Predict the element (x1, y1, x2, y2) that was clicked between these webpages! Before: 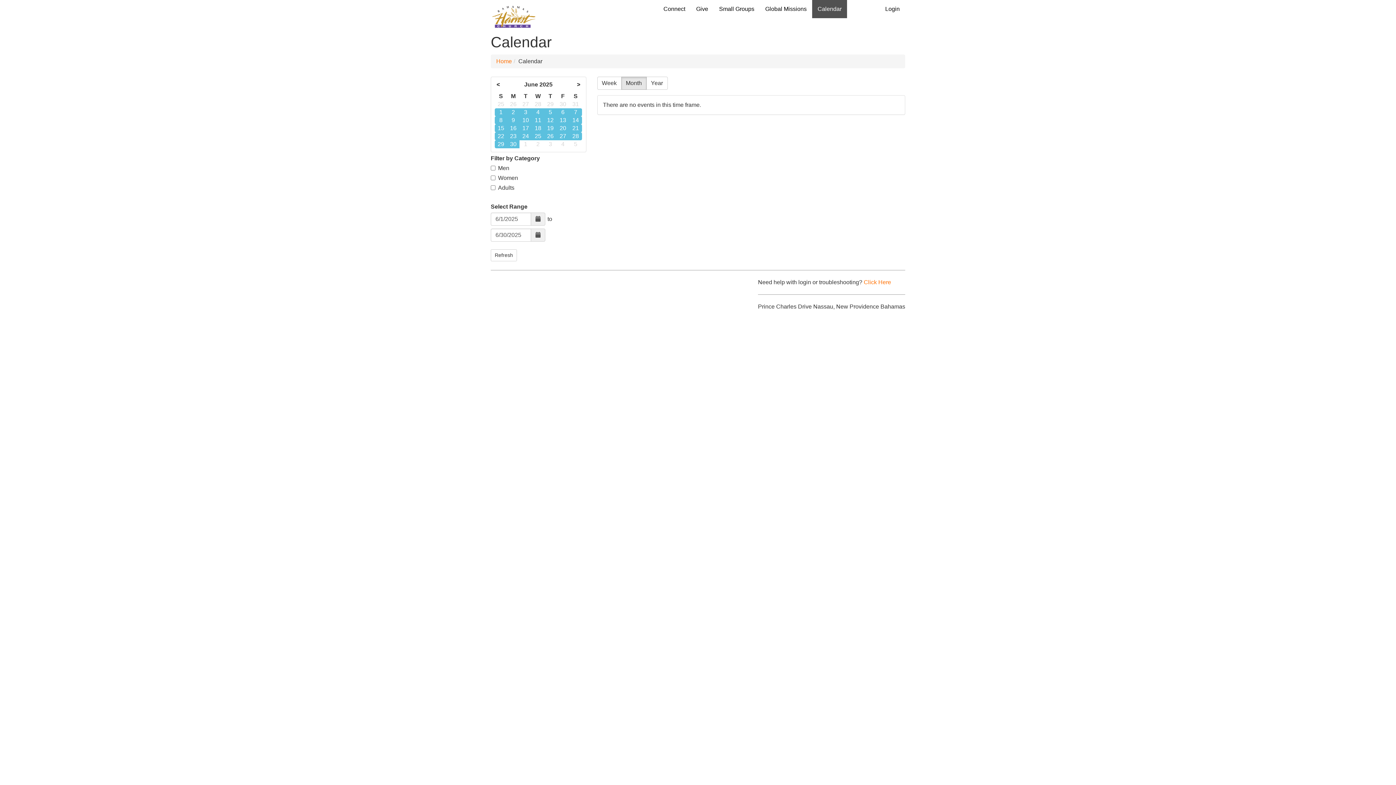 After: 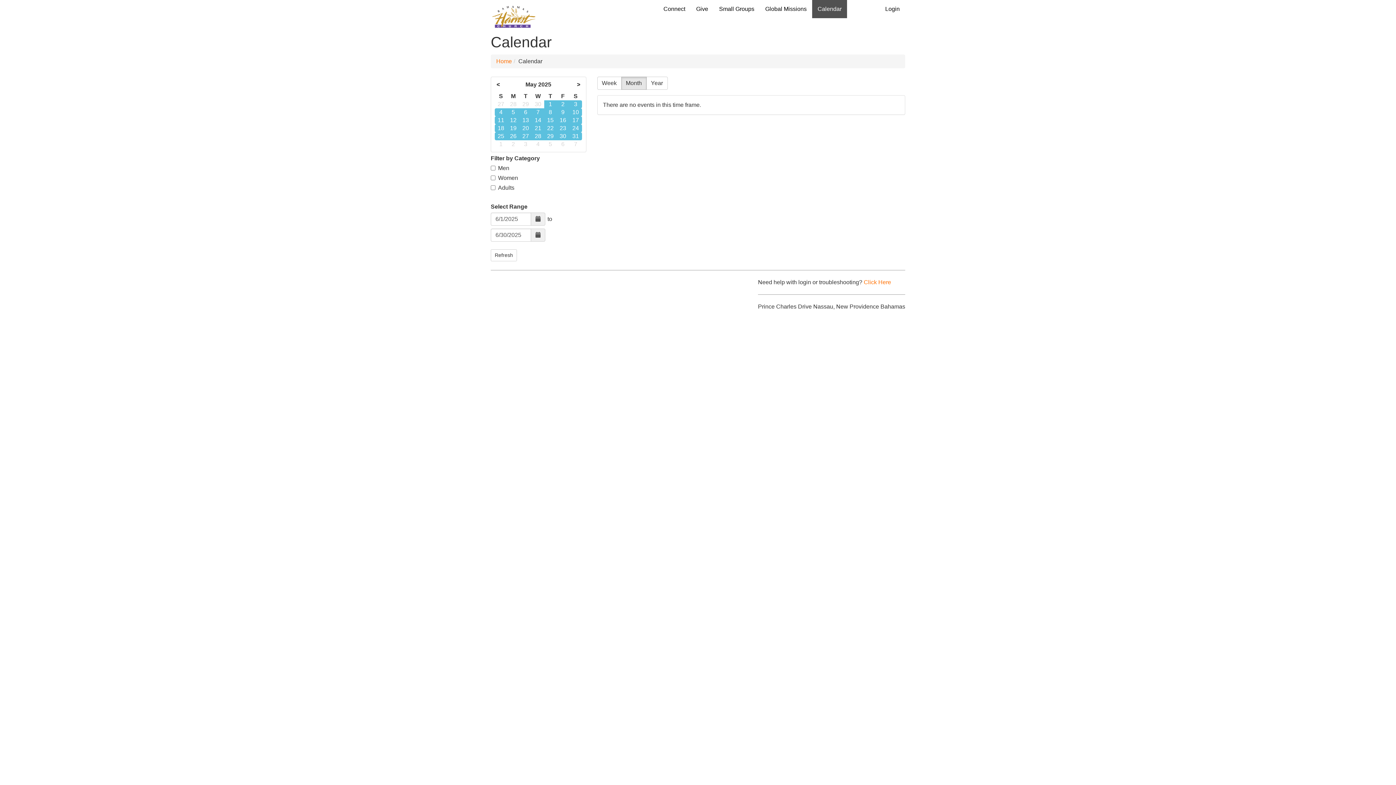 Action: bbox: (497, 101, 504, 107) label: 25